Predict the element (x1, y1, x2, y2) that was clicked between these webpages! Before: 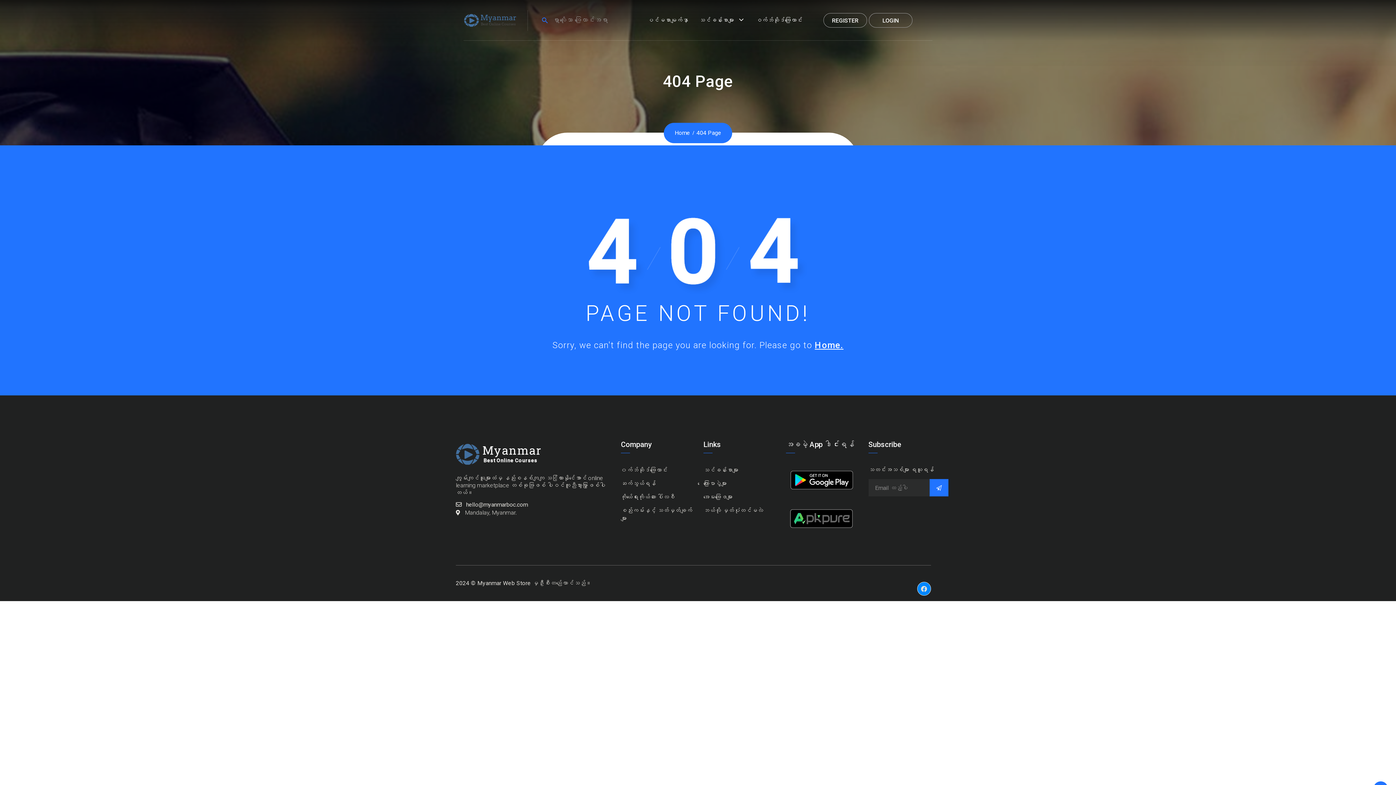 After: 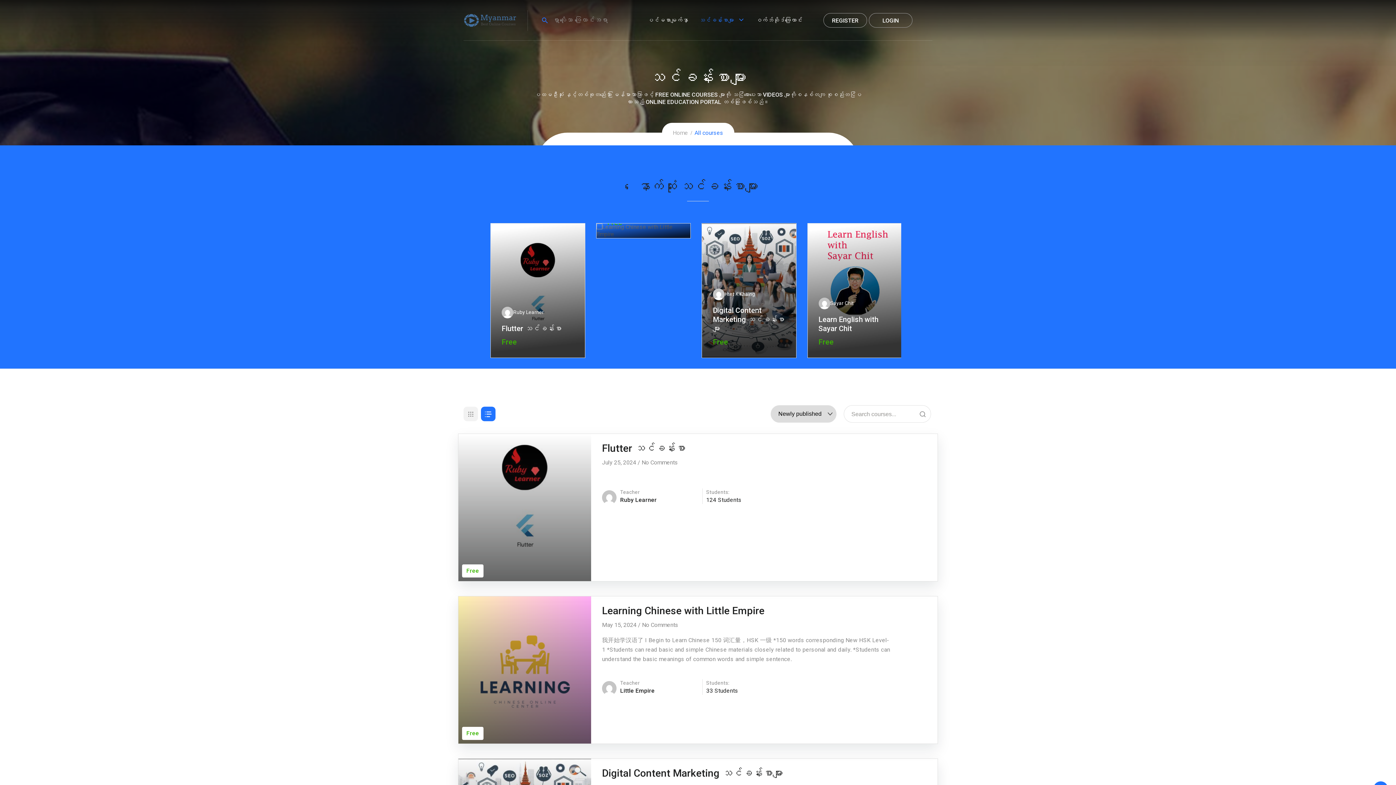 Action: bbox: (703, 466, 738, 473) label: သင်ခန်းစာများ